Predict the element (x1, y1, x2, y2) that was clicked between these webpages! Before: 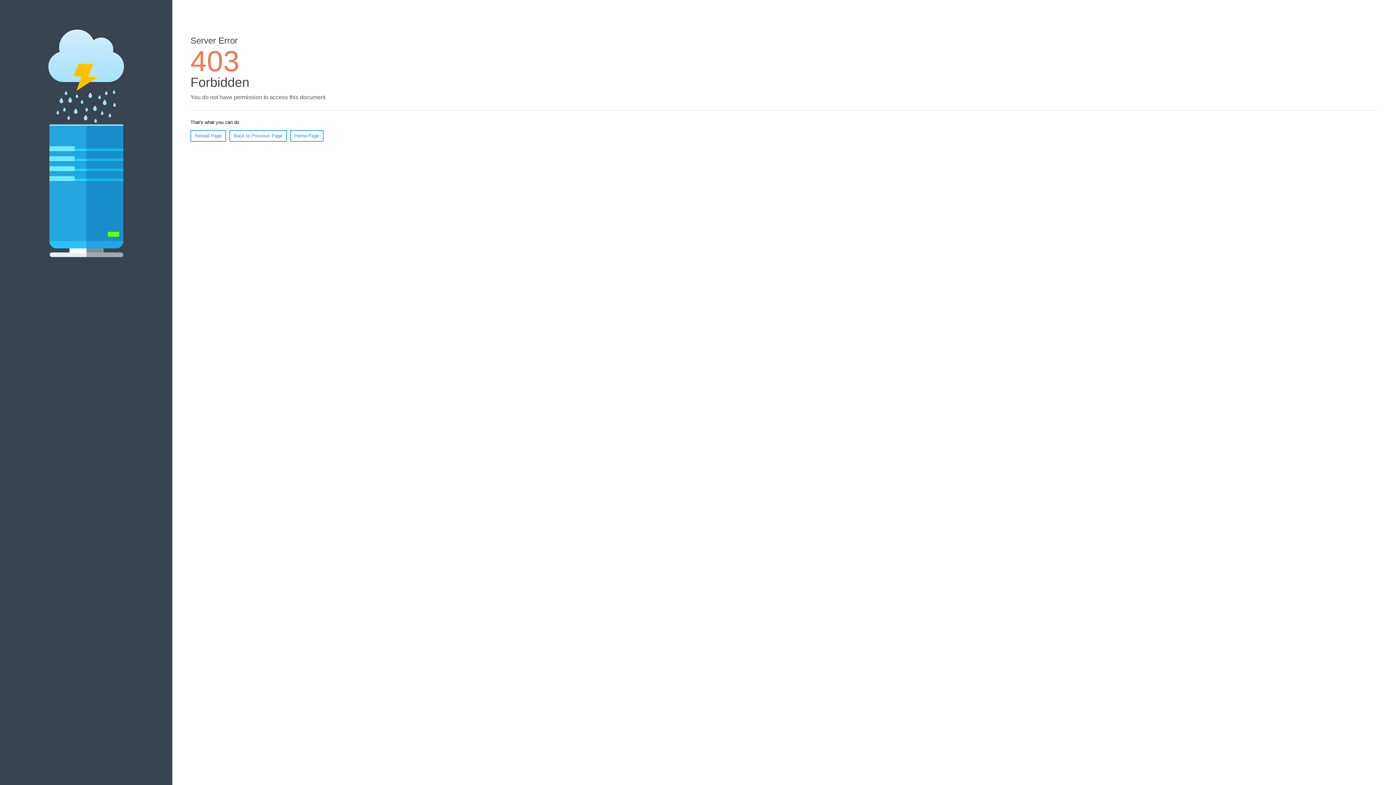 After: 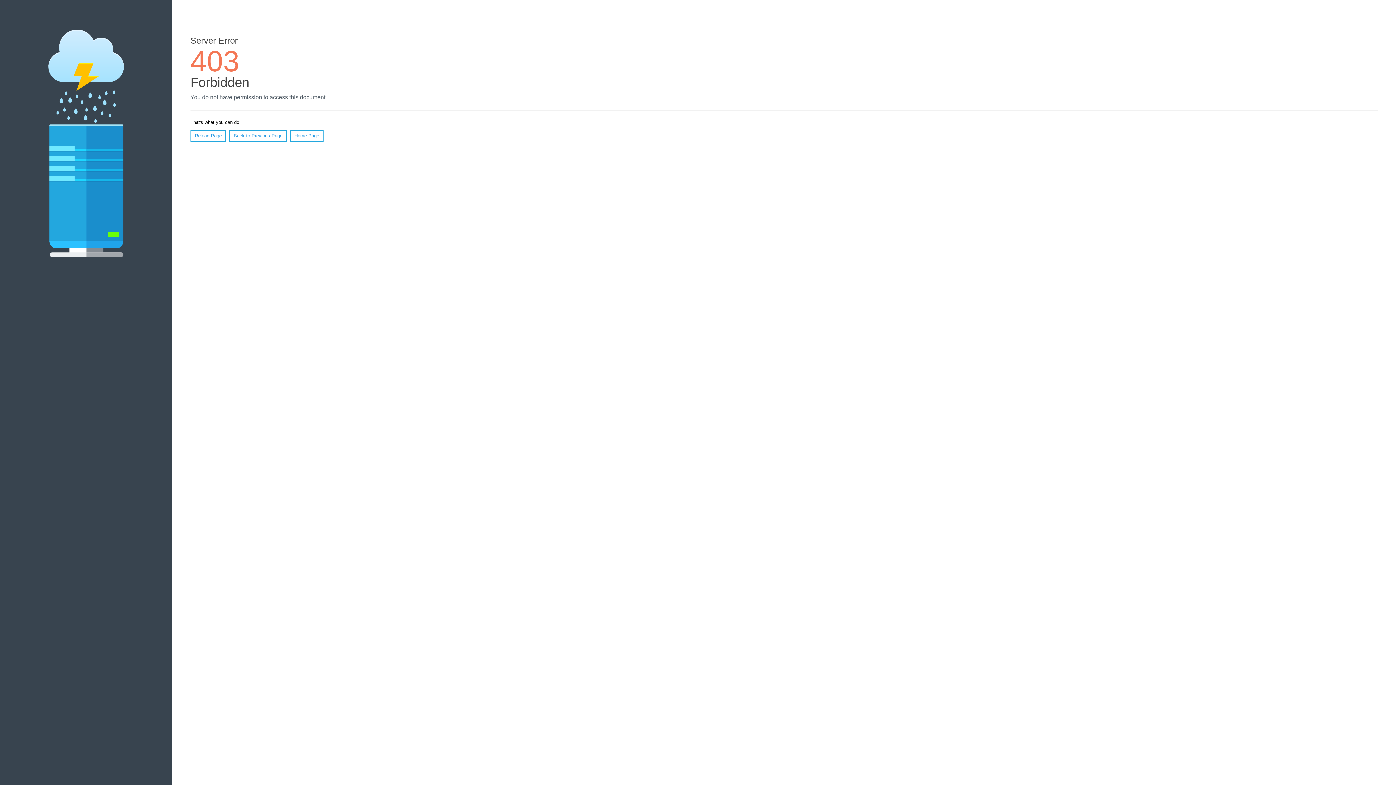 Action: label: Home Page bbox: (290, 130, 323, 141)